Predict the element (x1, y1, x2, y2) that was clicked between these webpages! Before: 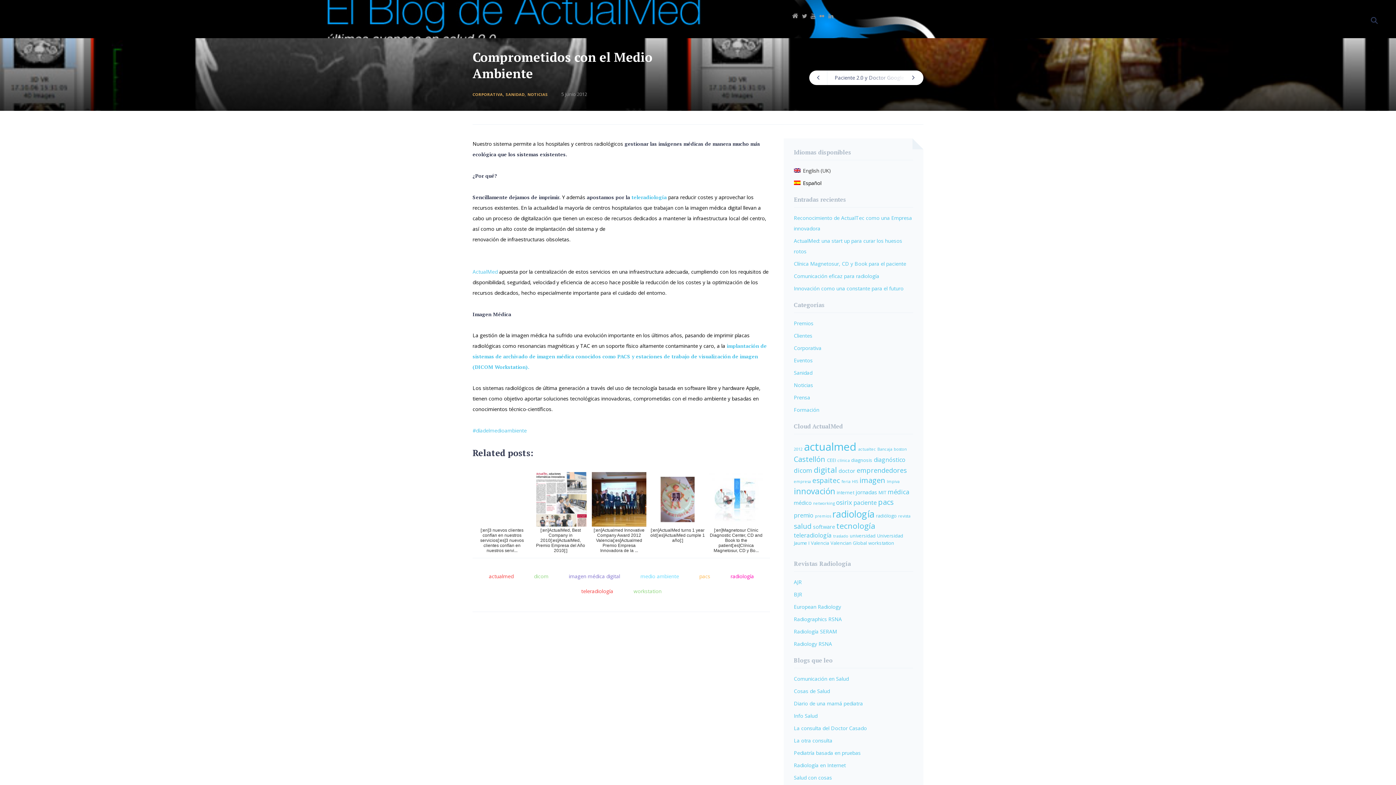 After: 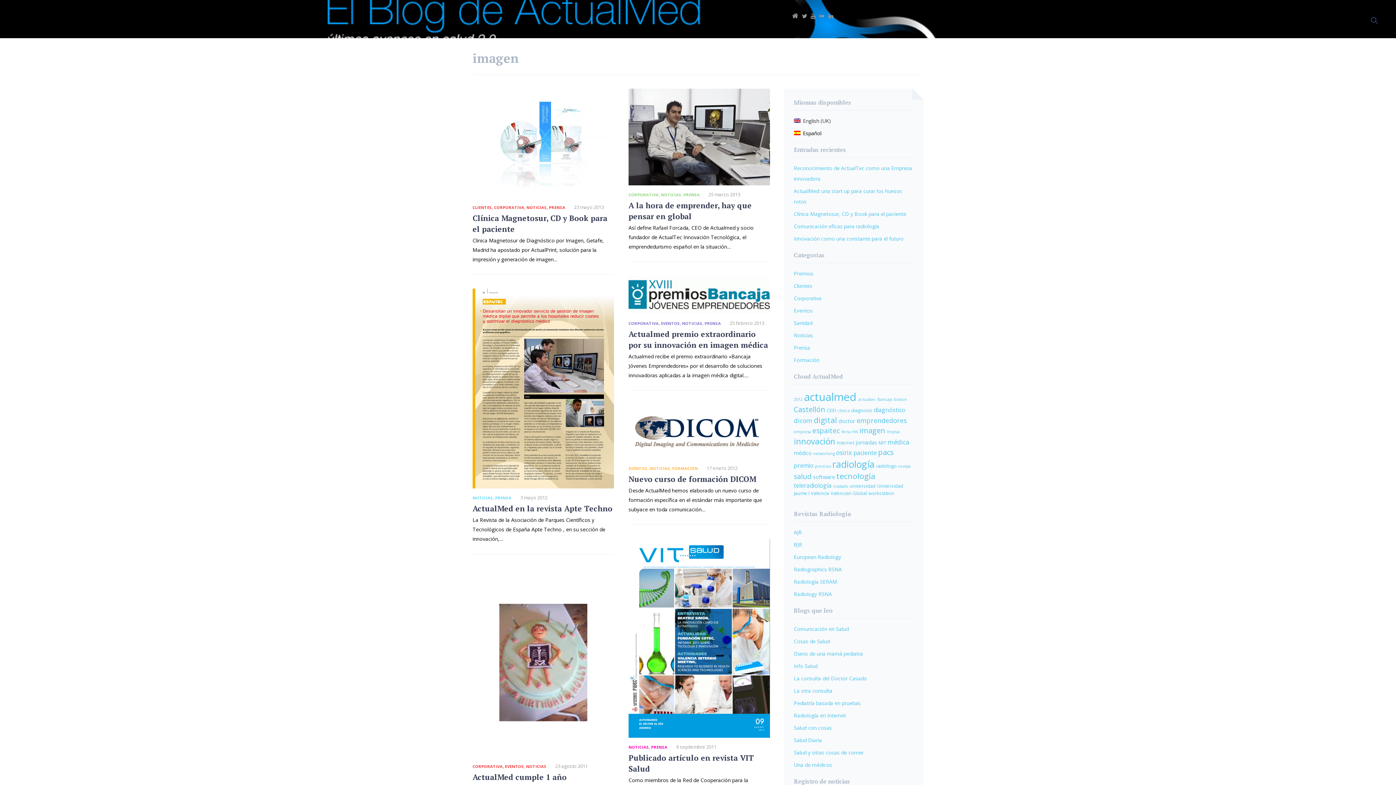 Action: bbox: (859, 475, 885, 485) label: imagen (9 elementos)